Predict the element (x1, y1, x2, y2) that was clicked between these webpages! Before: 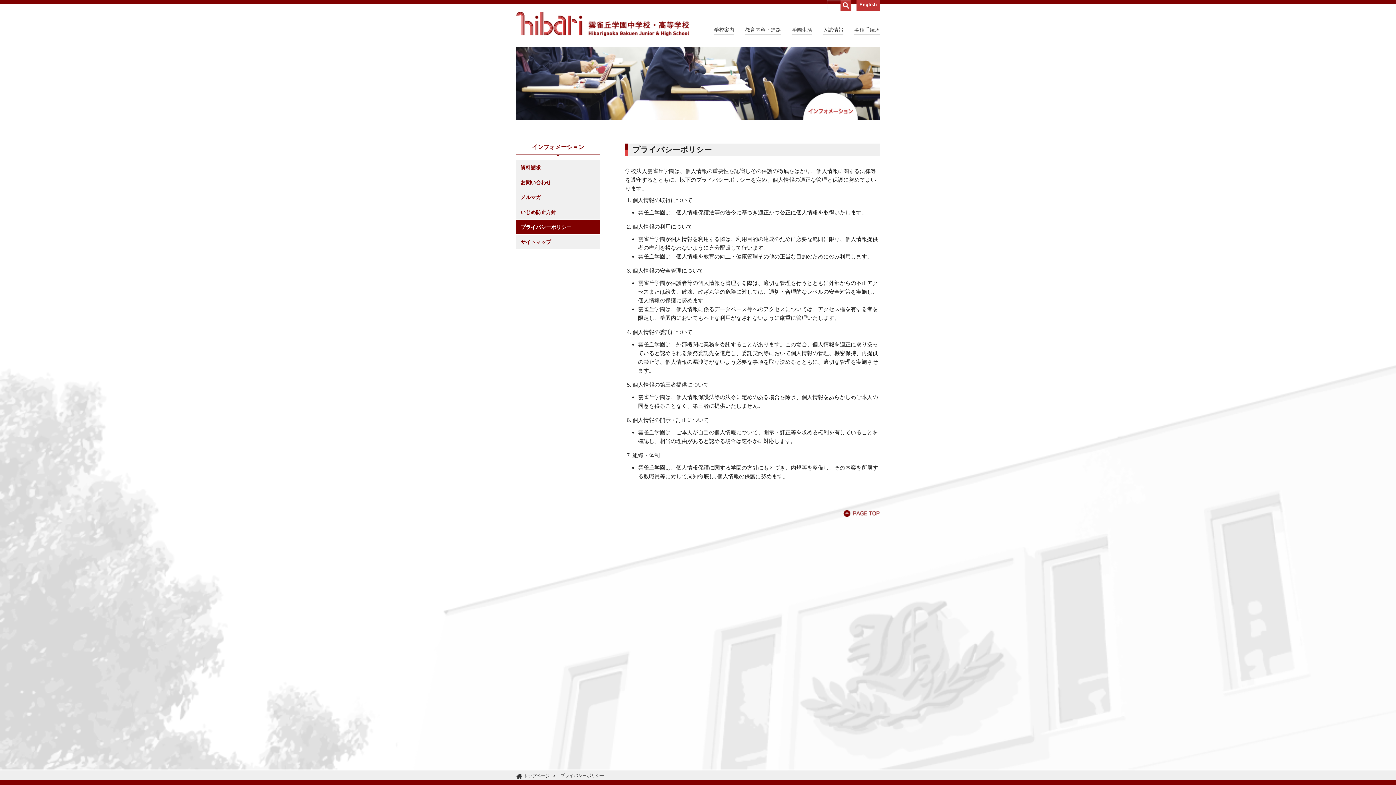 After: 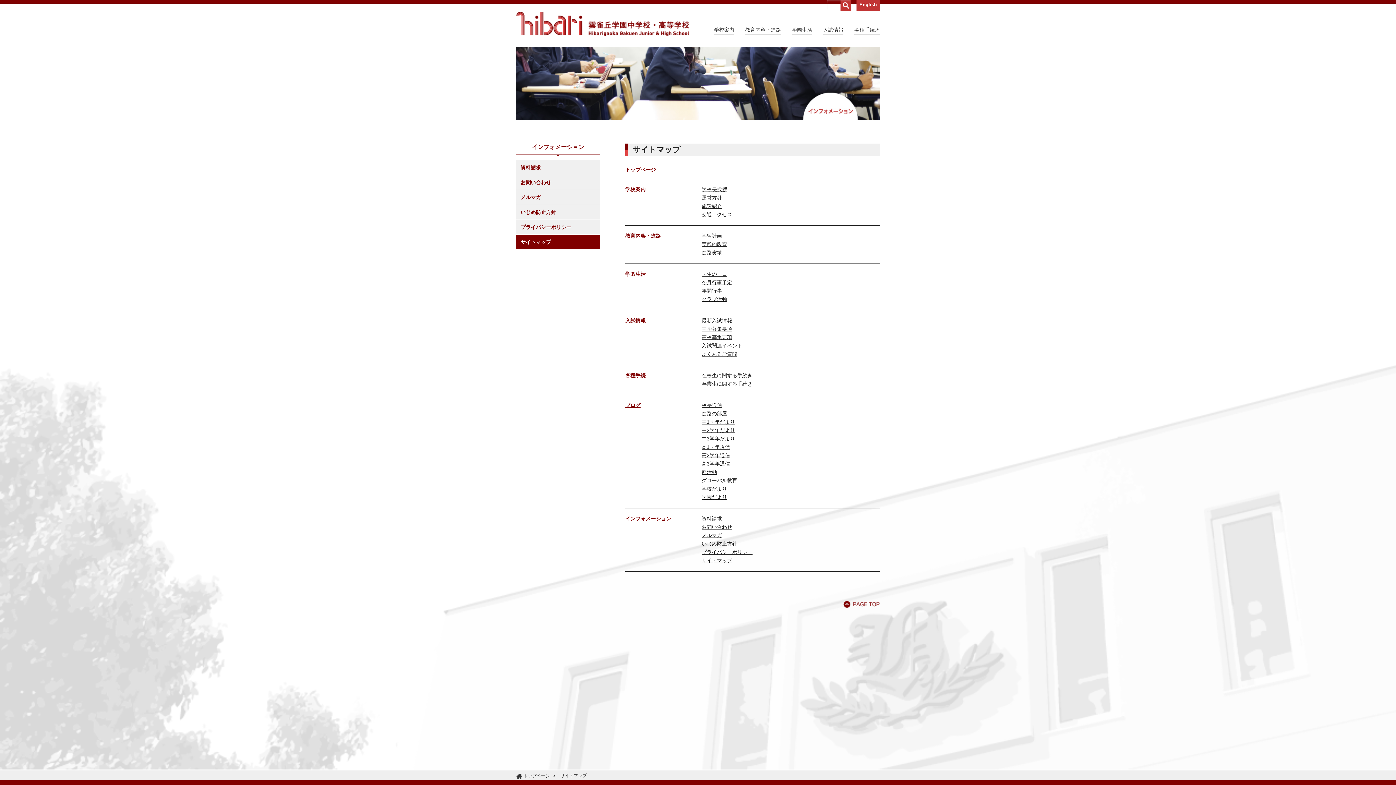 Action: bbox: (516, 234, 600, 249) label: サイトマップ